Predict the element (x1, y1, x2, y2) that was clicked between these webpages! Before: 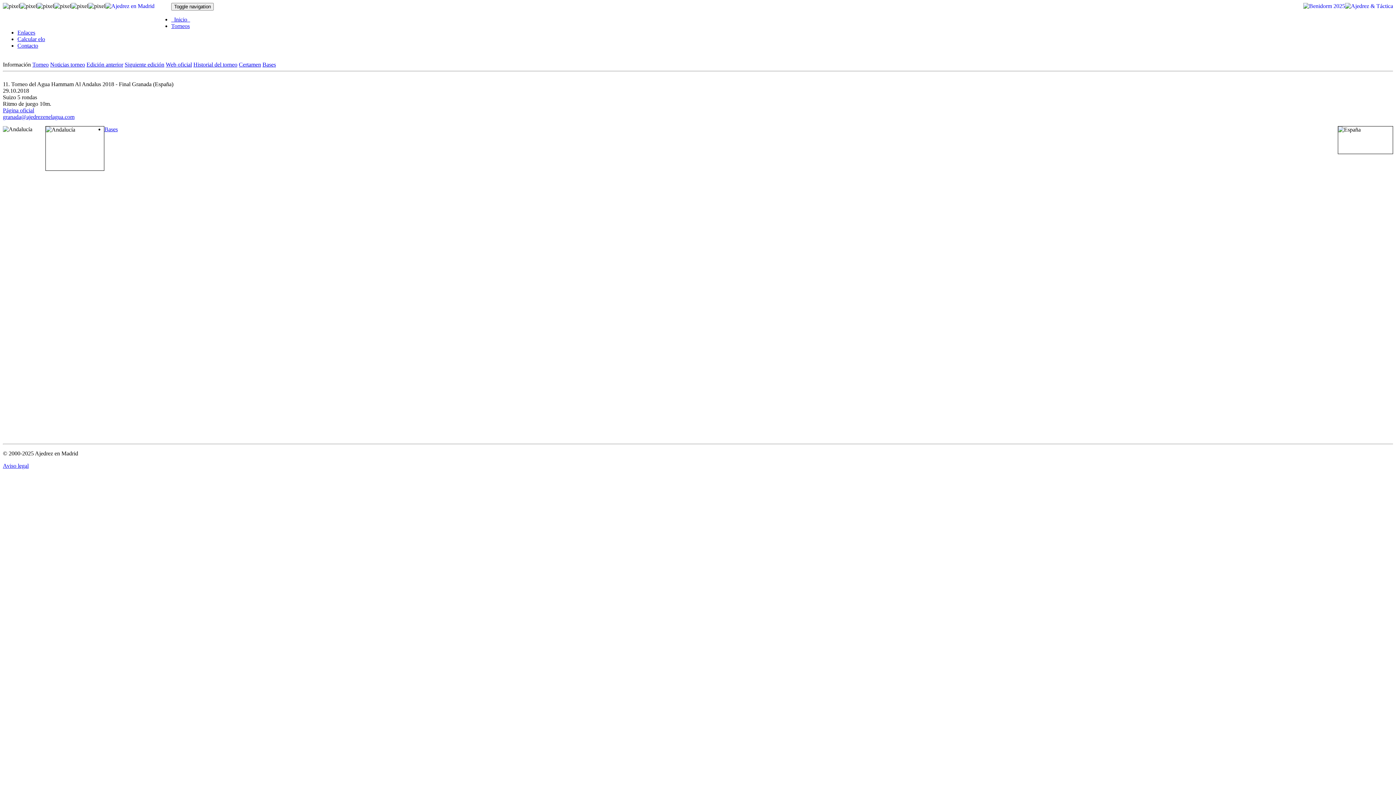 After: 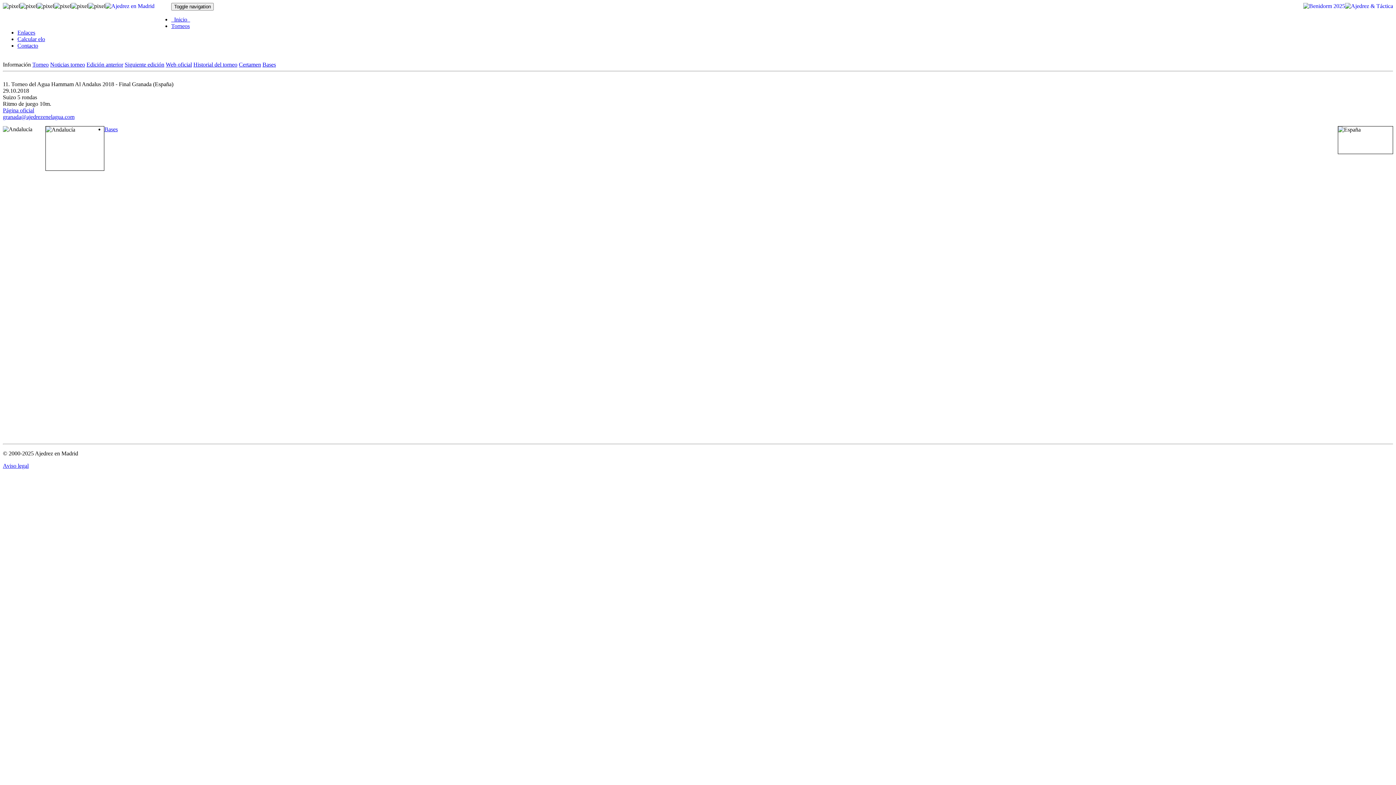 Action: label: Web oficial bbox: (165, 61, 192, 67)